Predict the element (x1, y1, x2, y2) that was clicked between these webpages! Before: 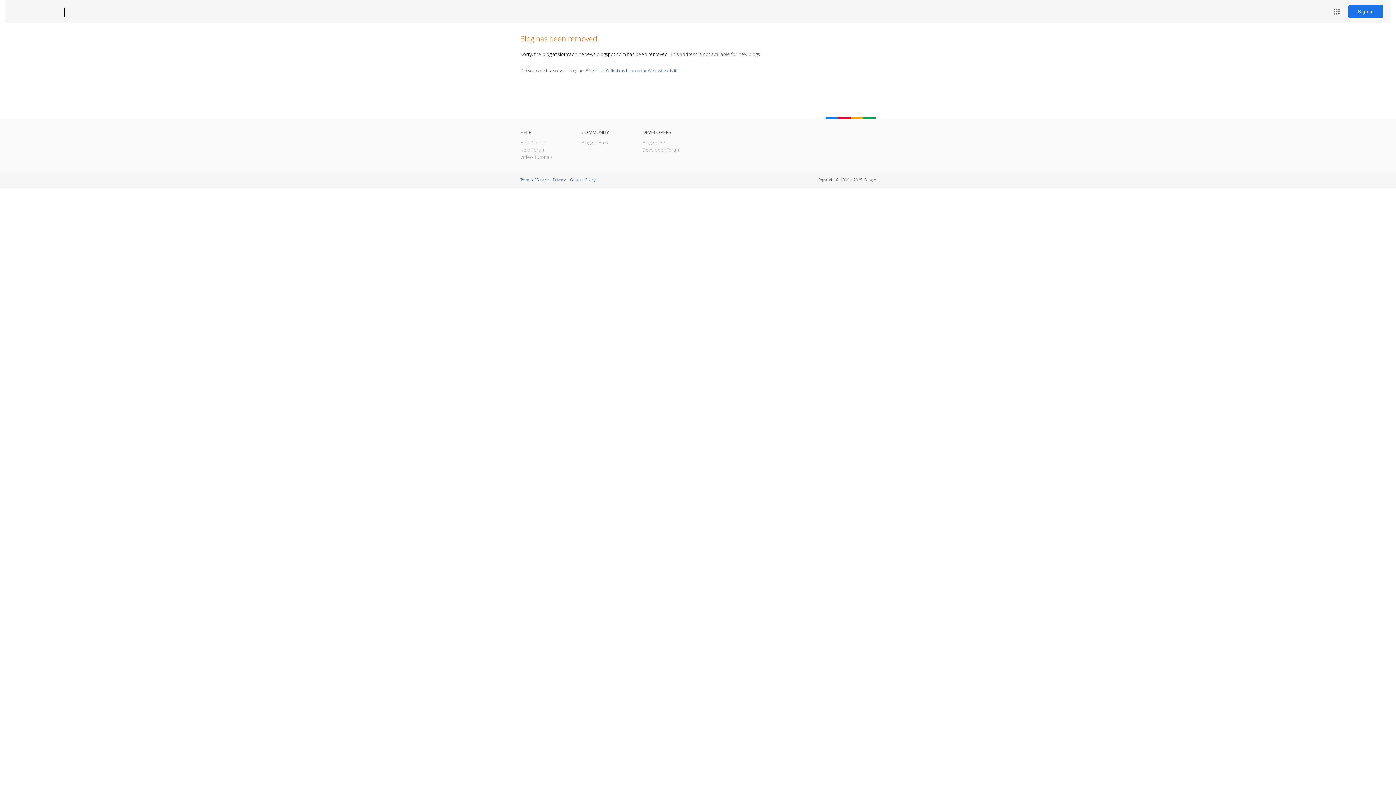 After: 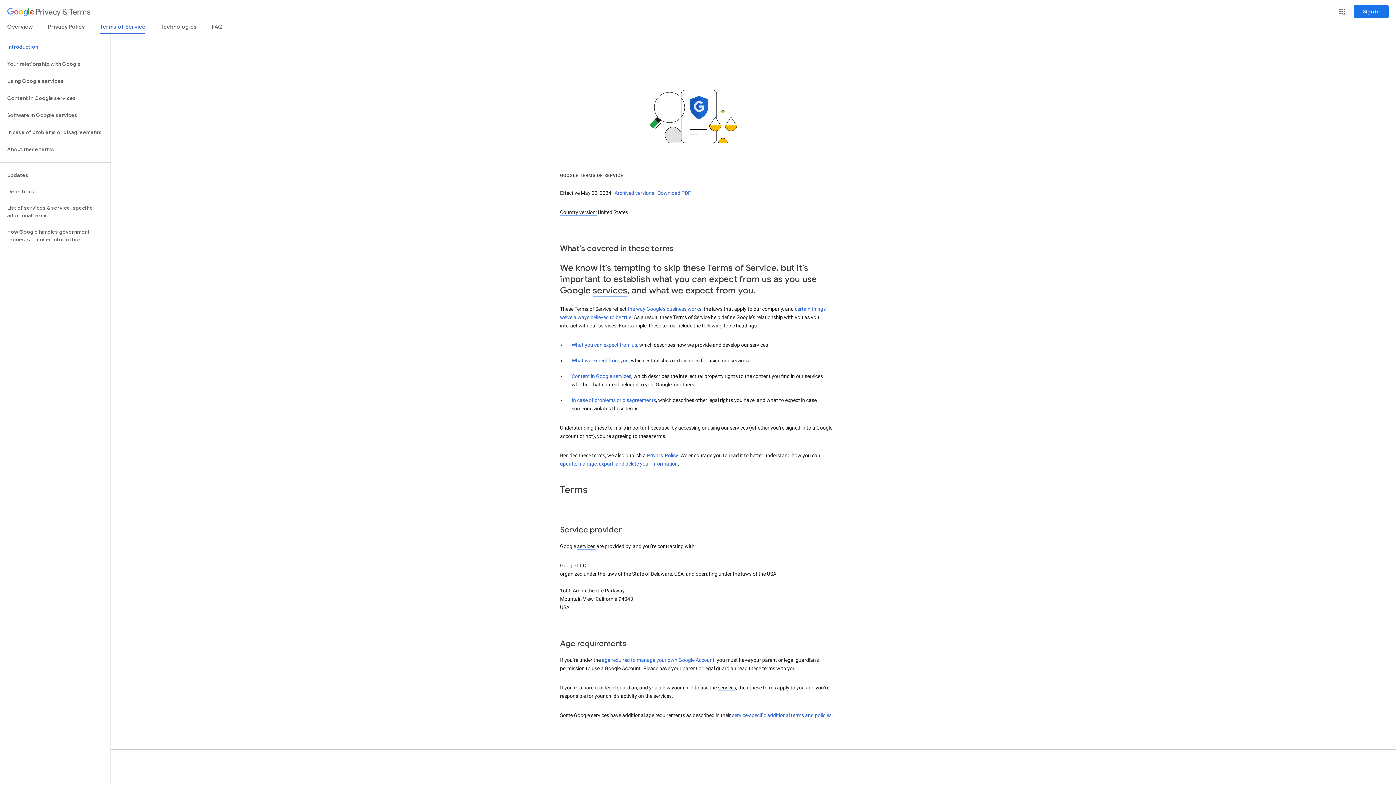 Action: bbox: (520, 177, 548, 182) label: Terms of Service